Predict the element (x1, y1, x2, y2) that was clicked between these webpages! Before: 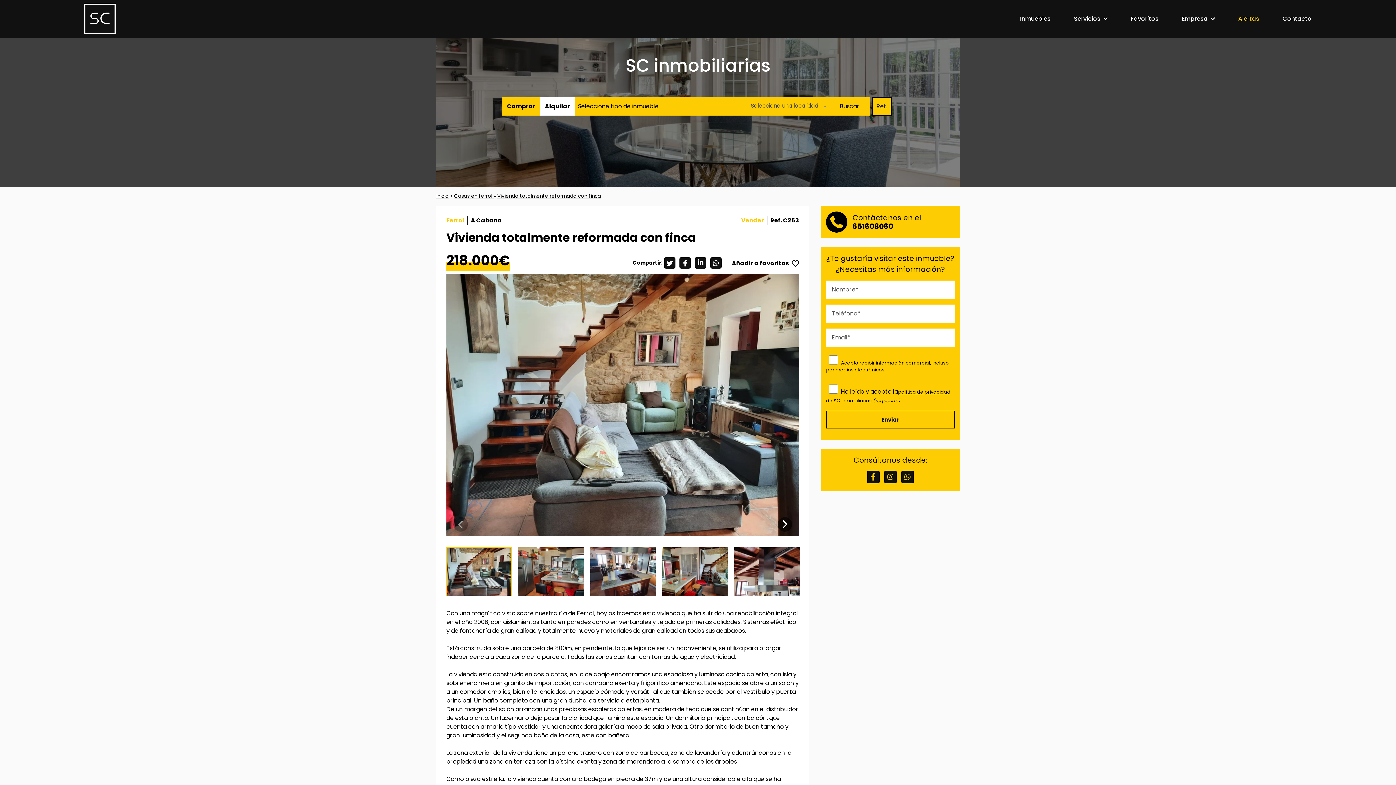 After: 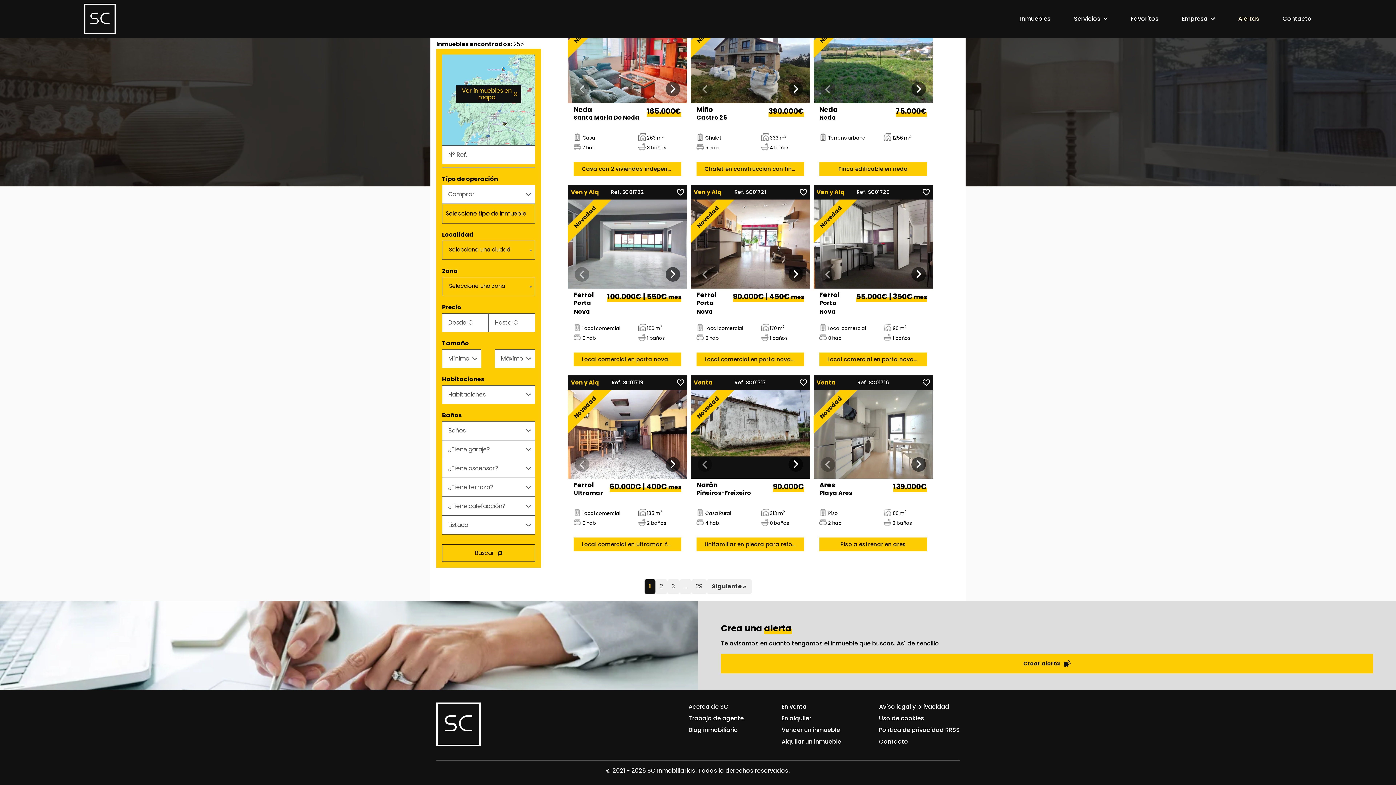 Action: label: Buscar bbox: (829, 97, 870, 115)